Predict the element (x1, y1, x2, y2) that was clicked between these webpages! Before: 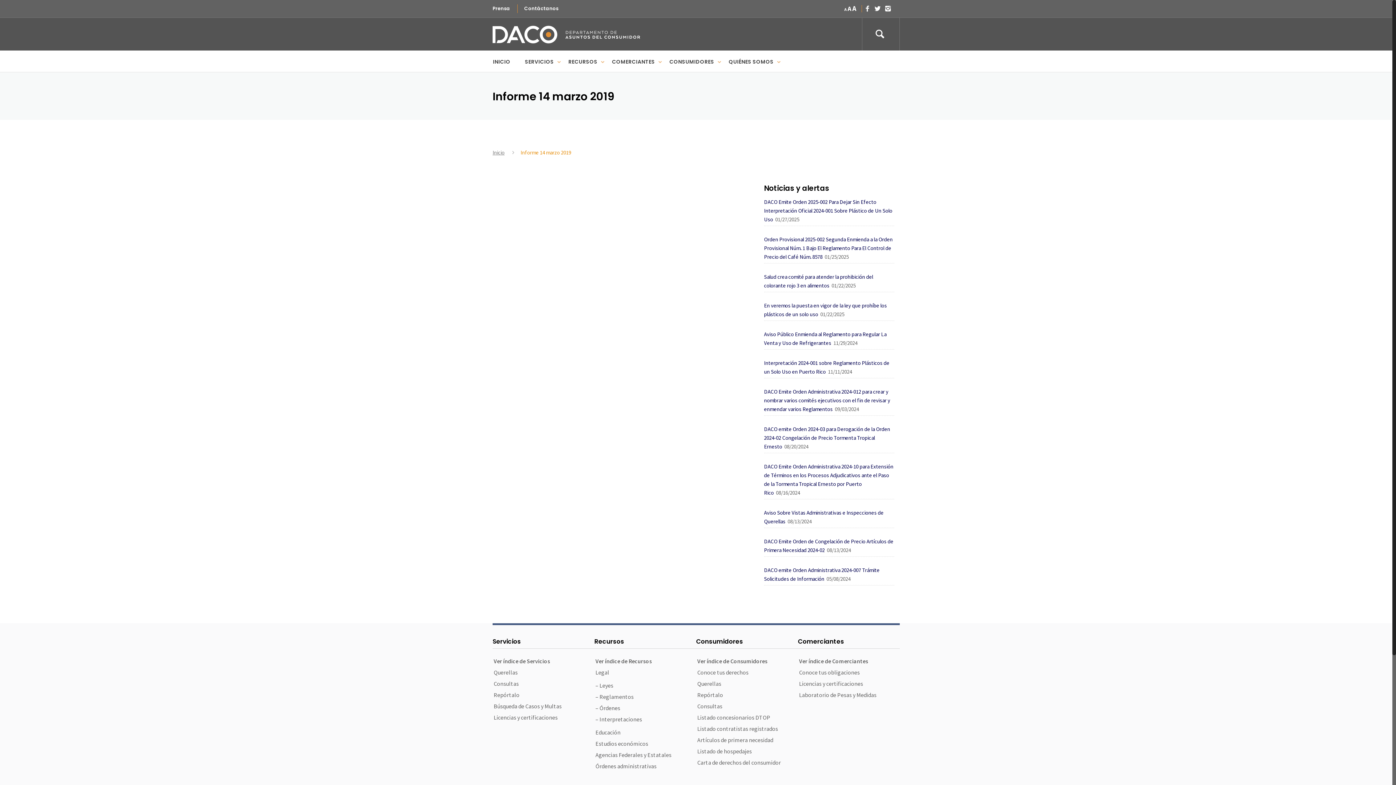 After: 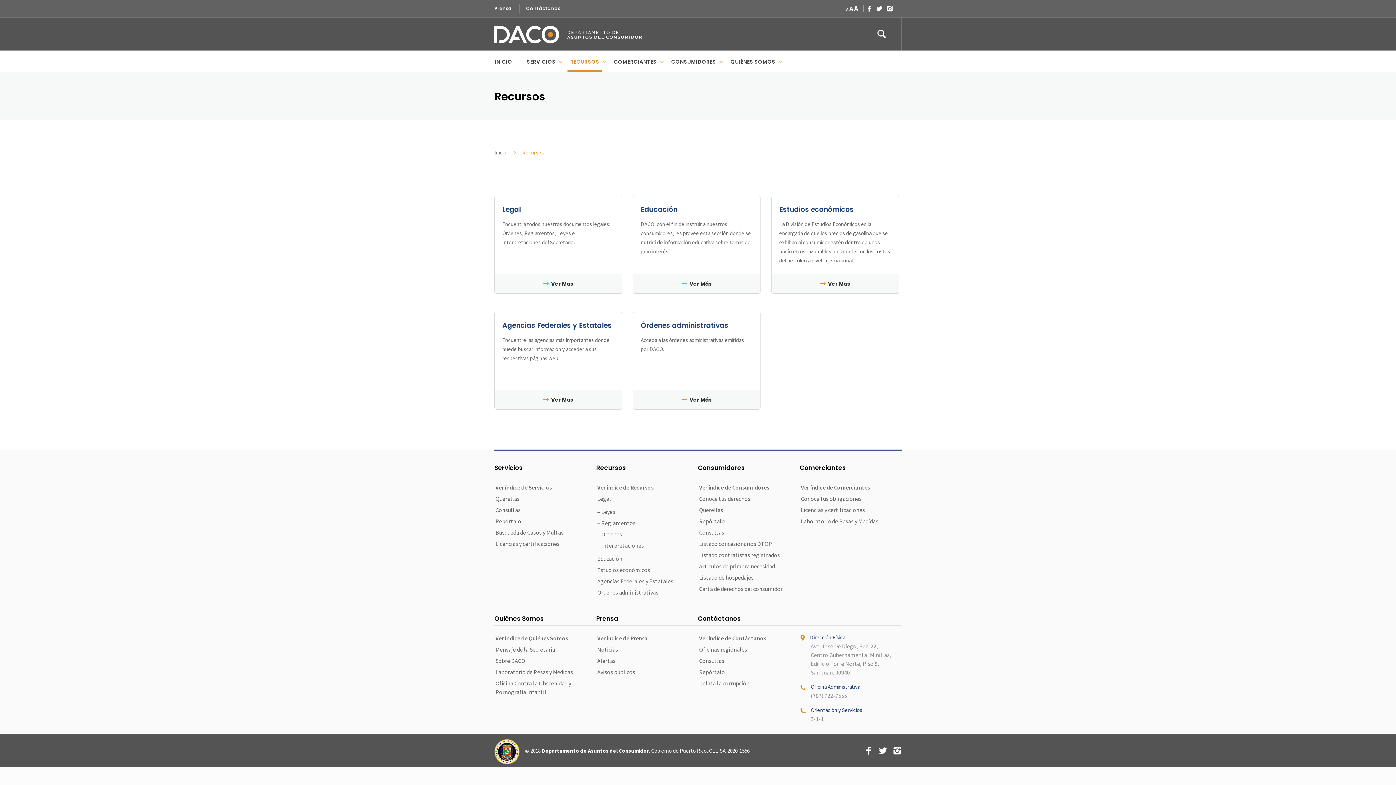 Action: bbox: (594, 656, 692, 667) label: Ver índice de Recursos